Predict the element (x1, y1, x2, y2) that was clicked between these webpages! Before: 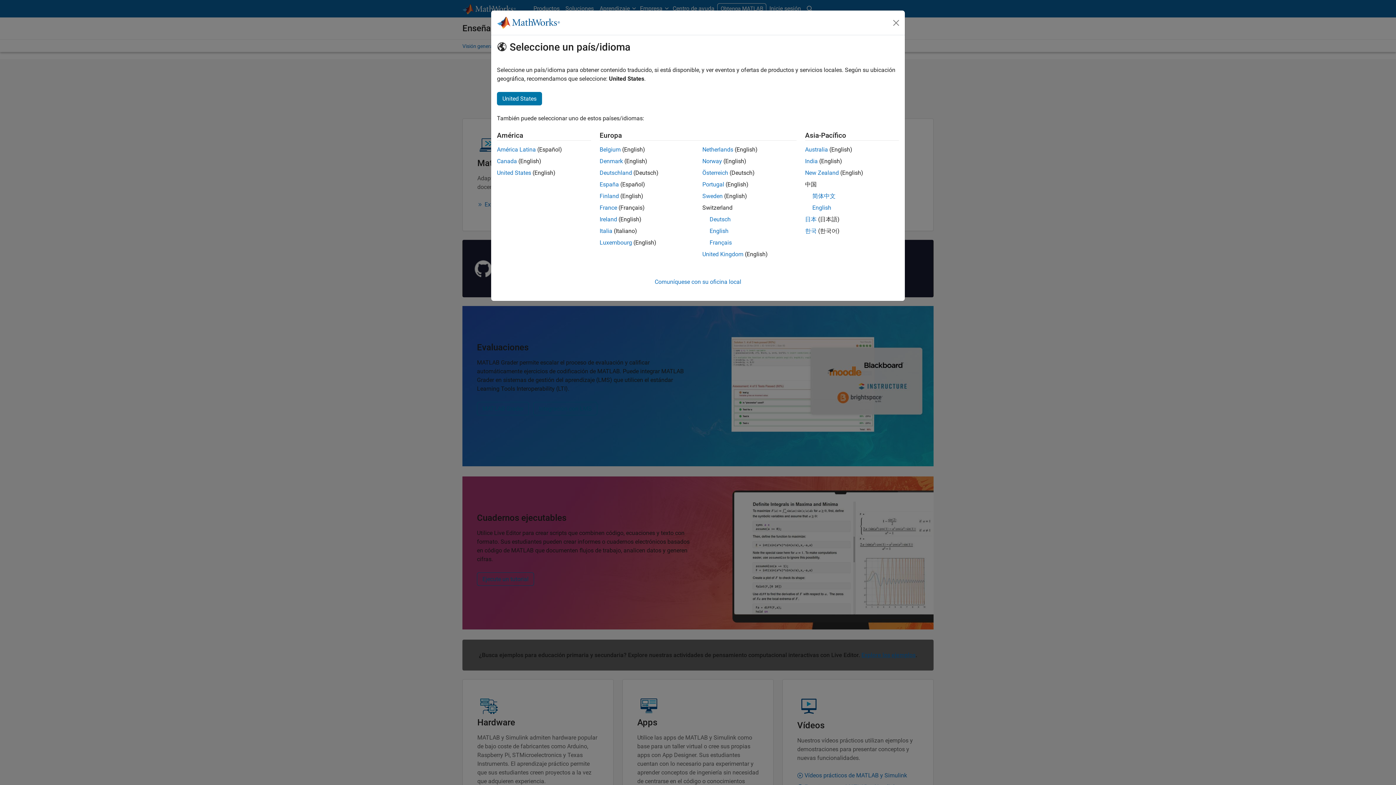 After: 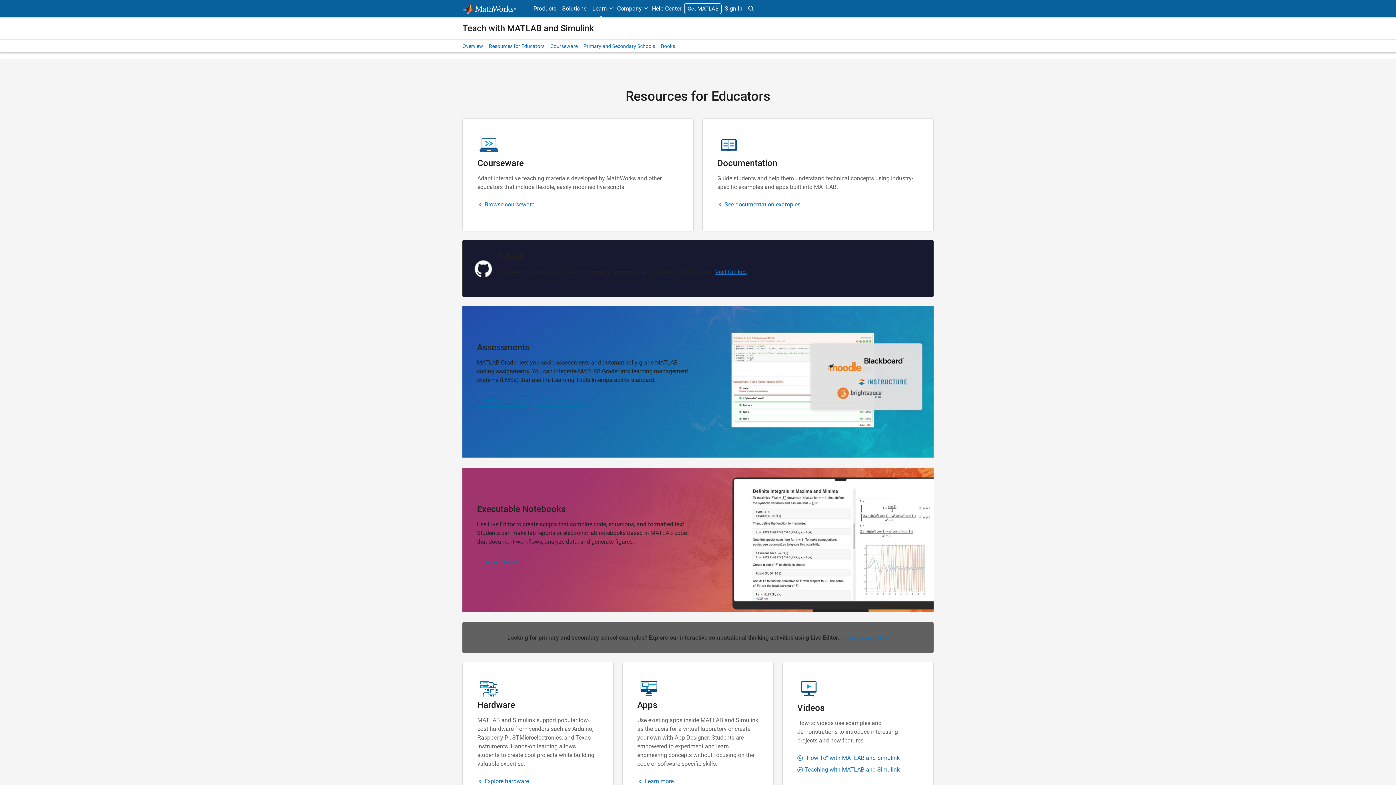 Action: label: United Kingdom bbox: (702, 250, 743, 257)